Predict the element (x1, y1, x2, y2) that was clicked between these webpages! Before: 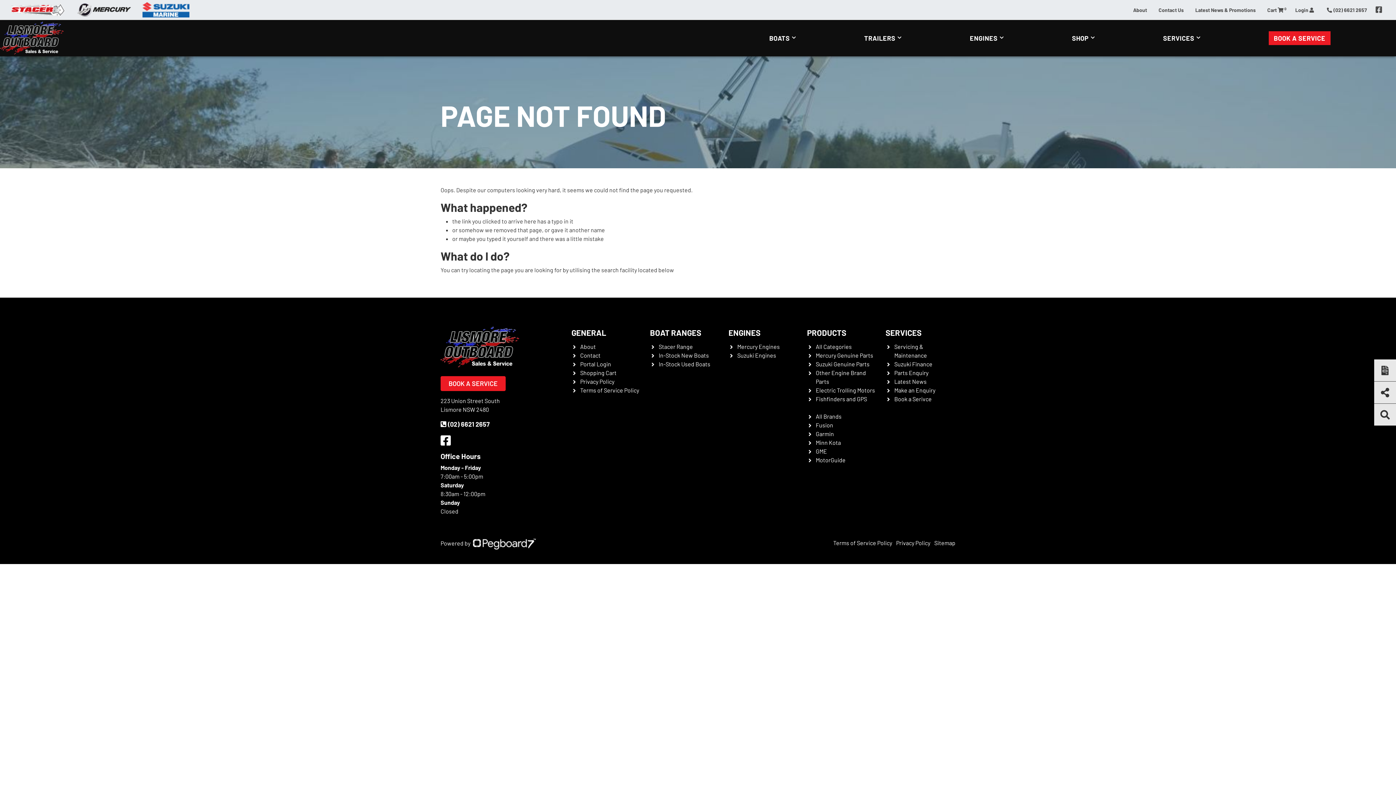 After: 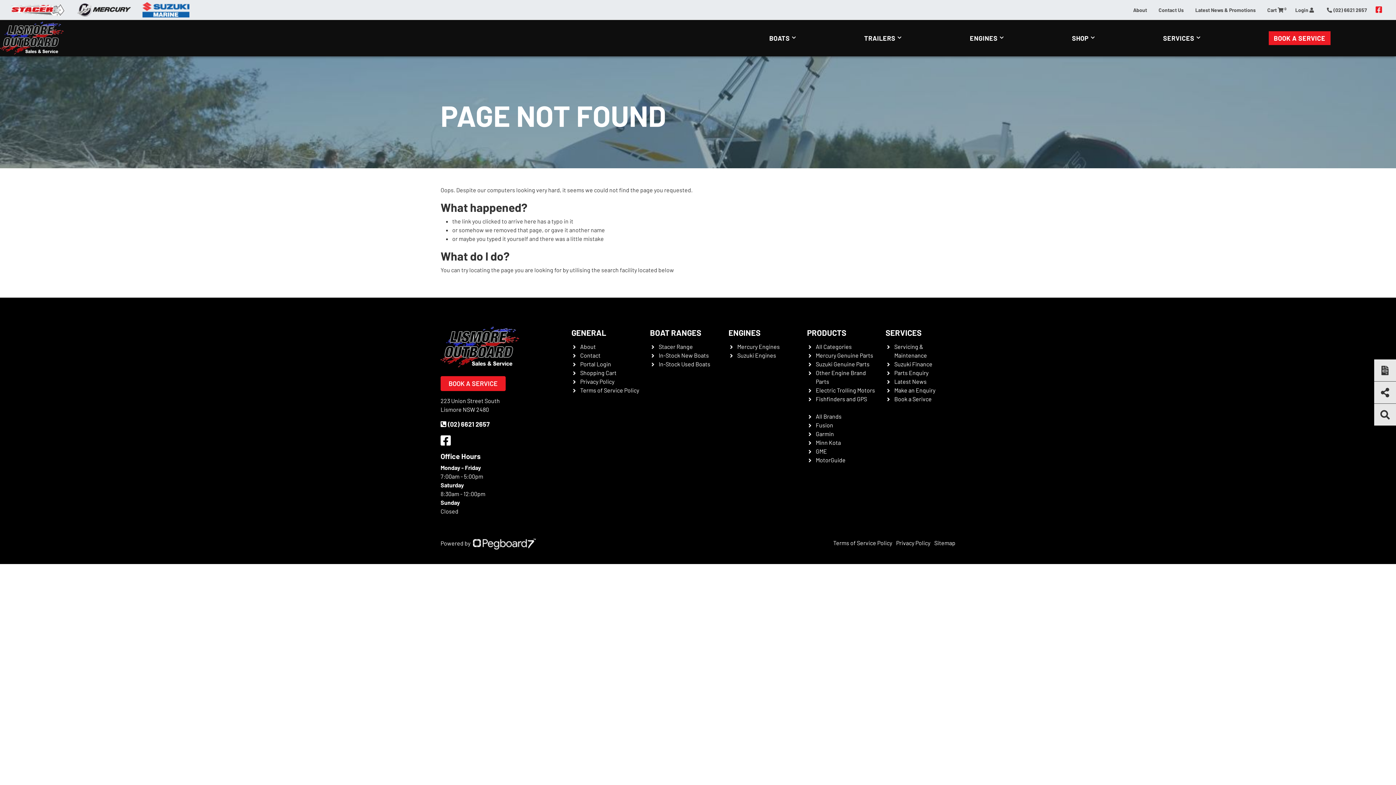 Action: bbox: (1373, 6, 1385, 13)